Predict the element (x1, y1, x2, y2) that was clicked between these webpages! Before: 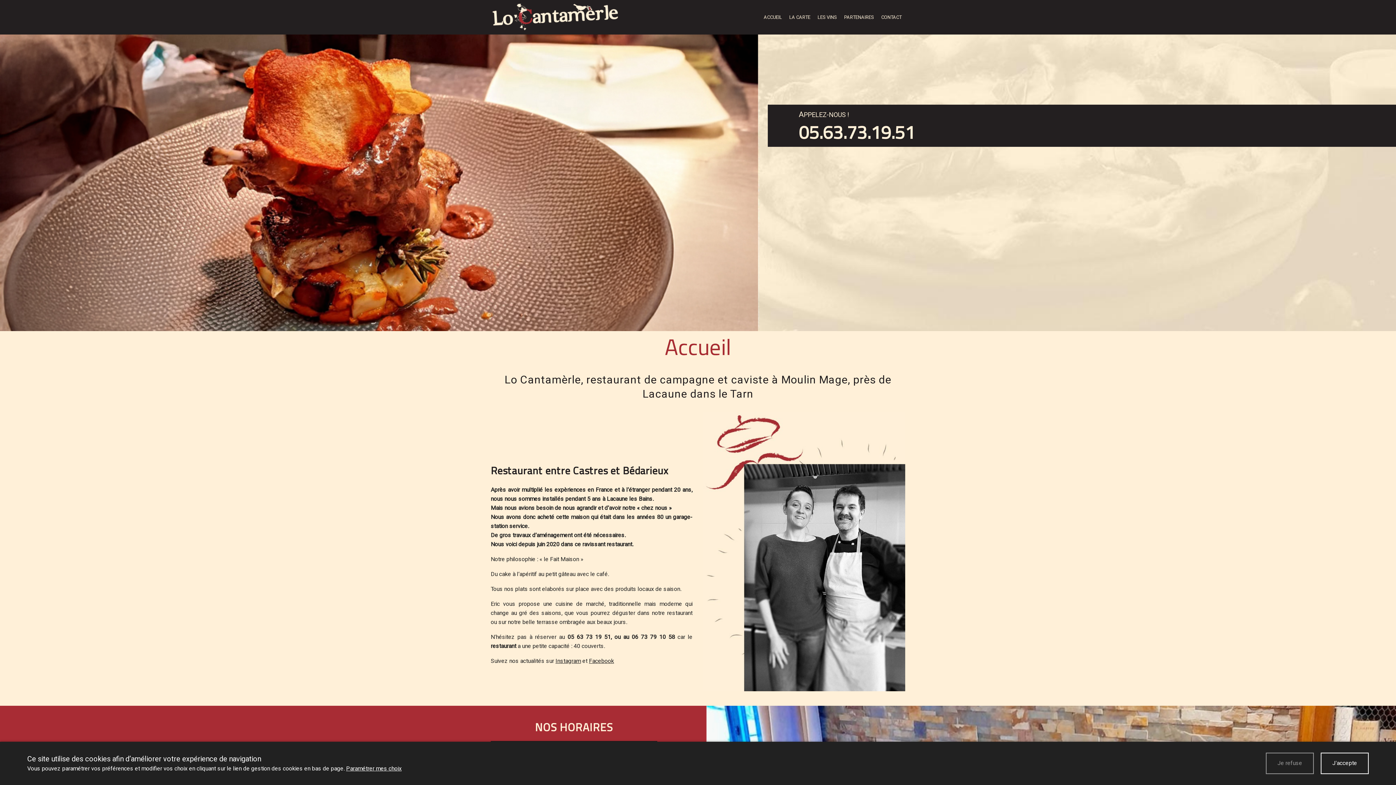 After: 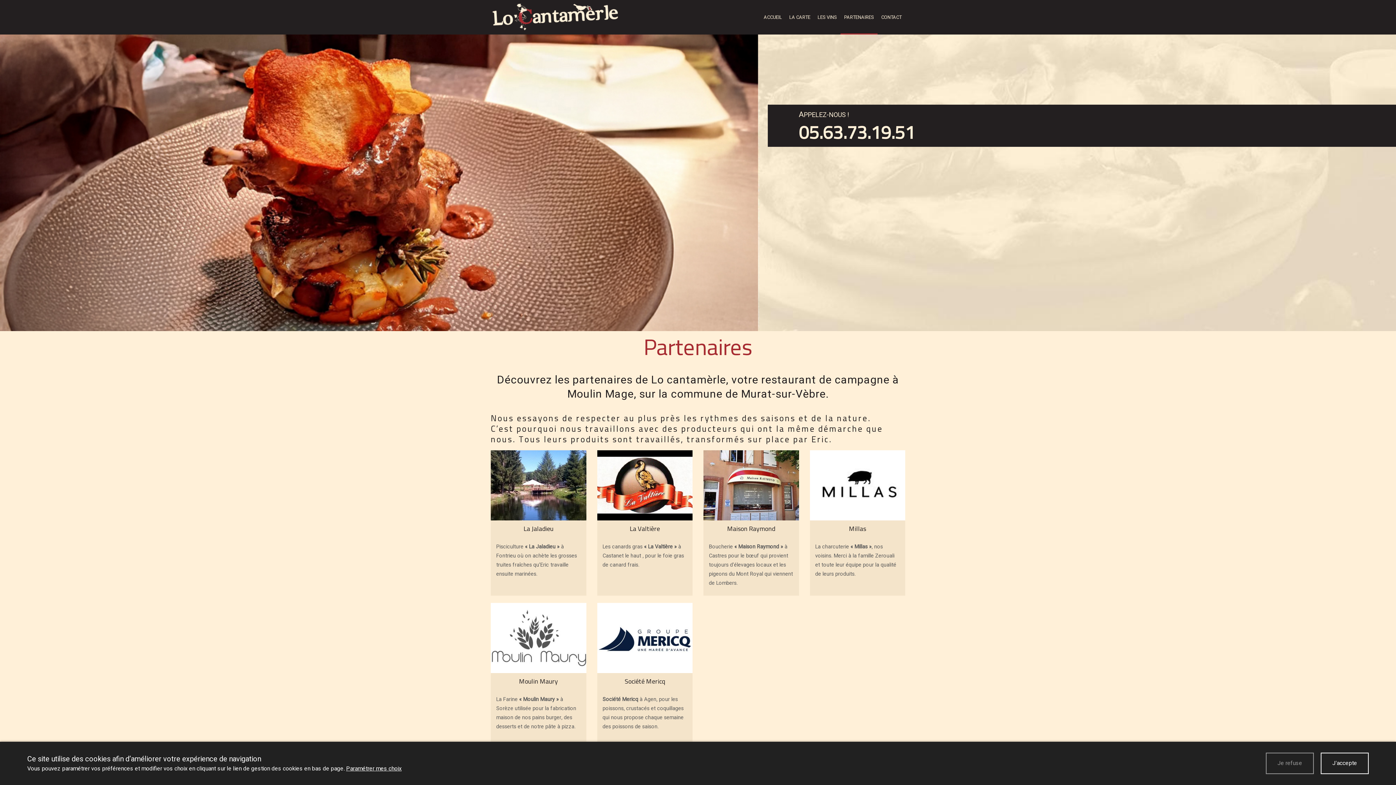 Action: label: PARTENAIRES bbox: (840, 0, 877, 34)